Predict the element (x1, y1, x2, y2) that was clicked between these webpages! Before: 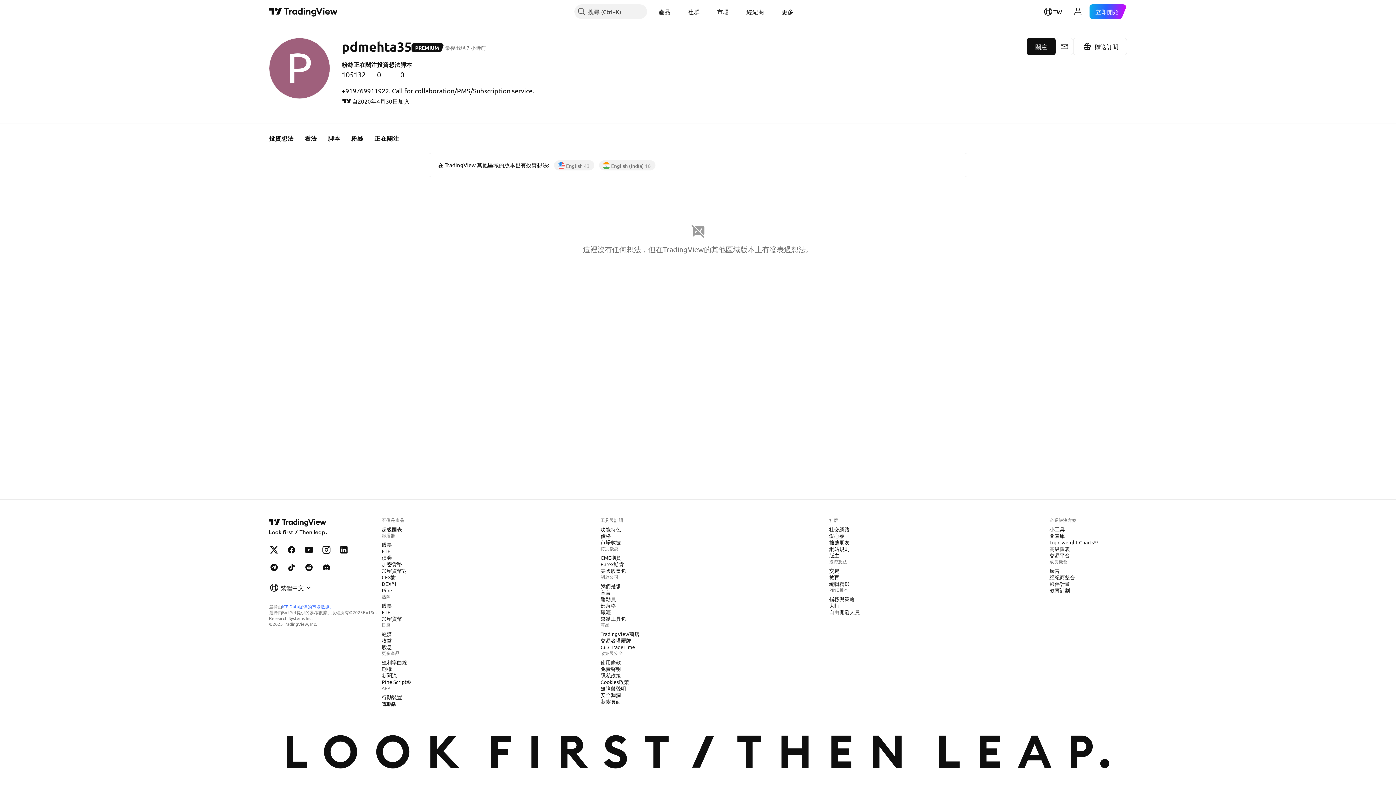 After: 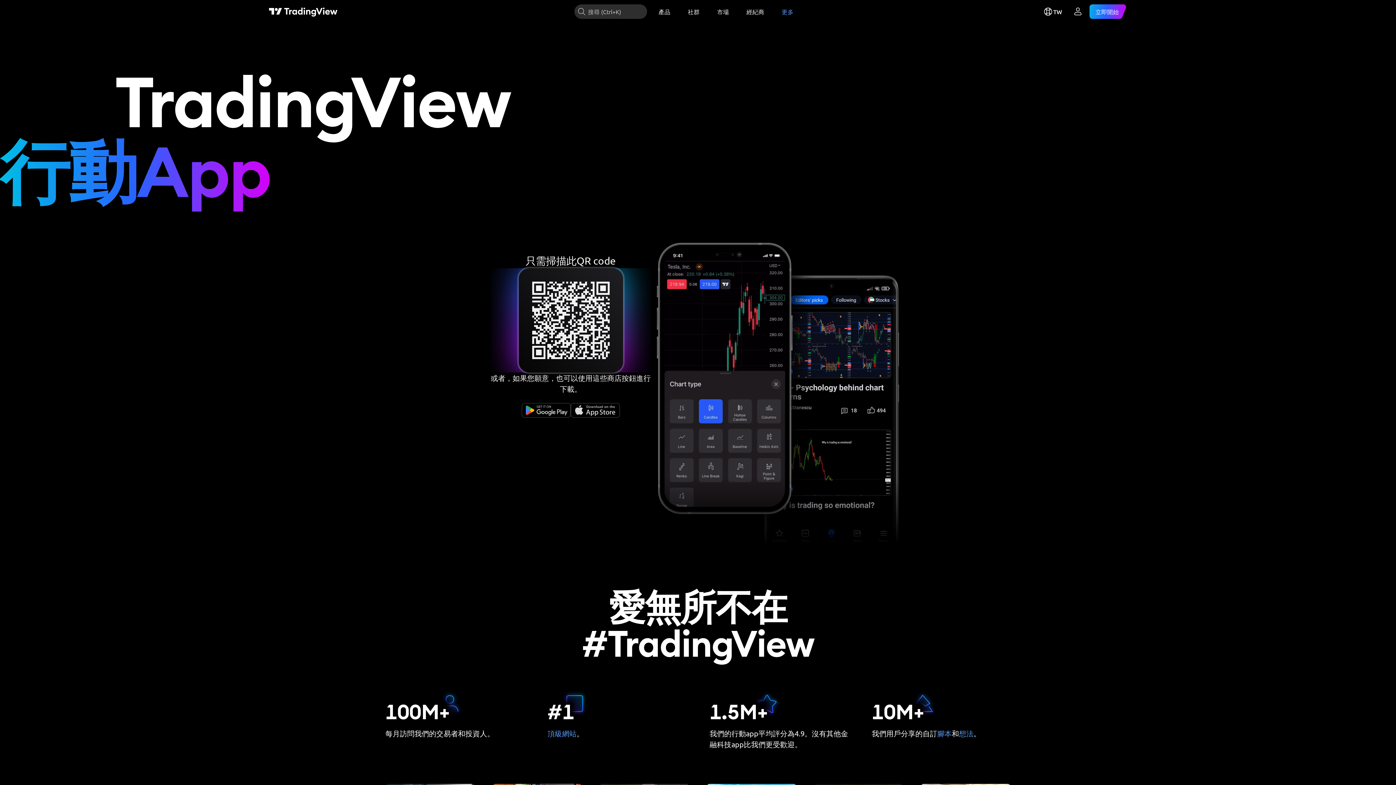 Action: label: 行動裝置 bbox: (378, 693, 405, 701)